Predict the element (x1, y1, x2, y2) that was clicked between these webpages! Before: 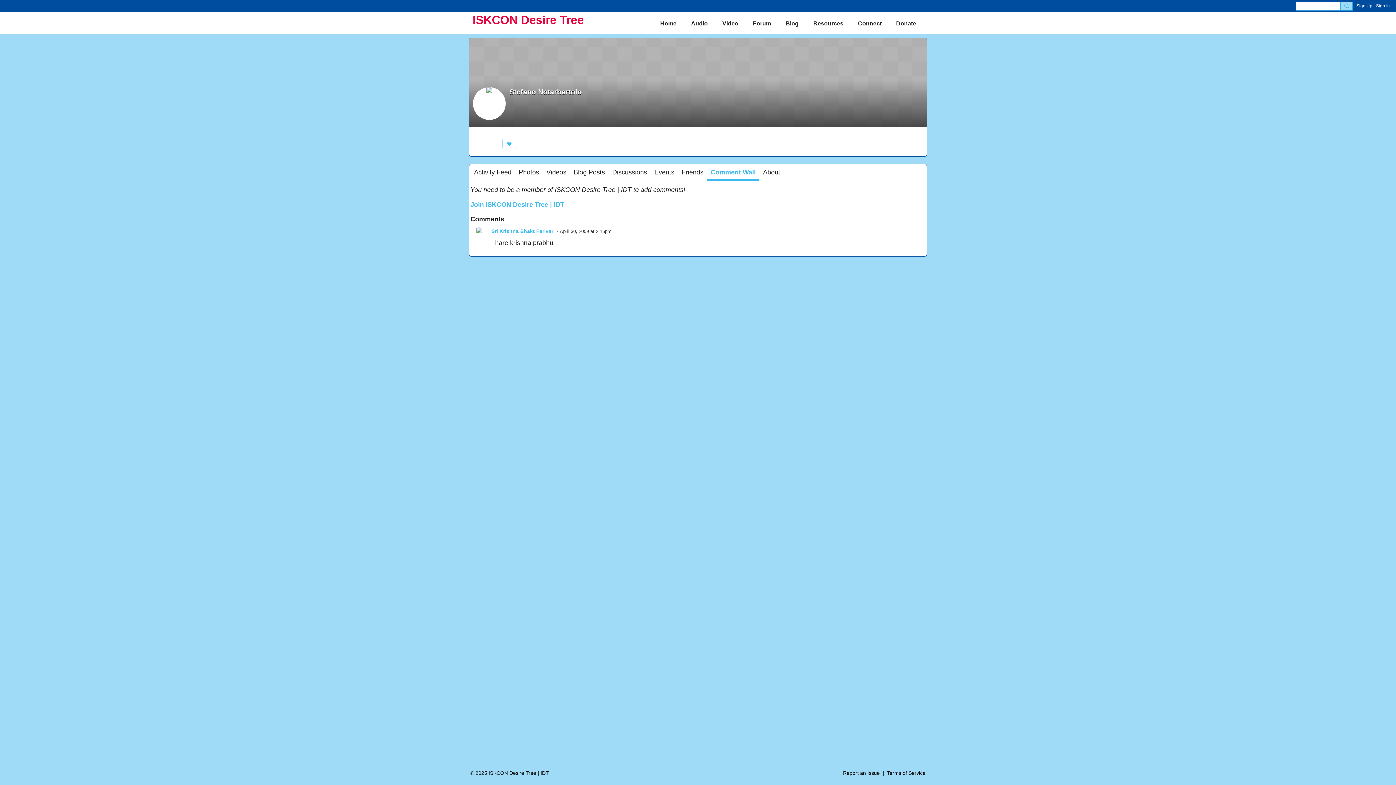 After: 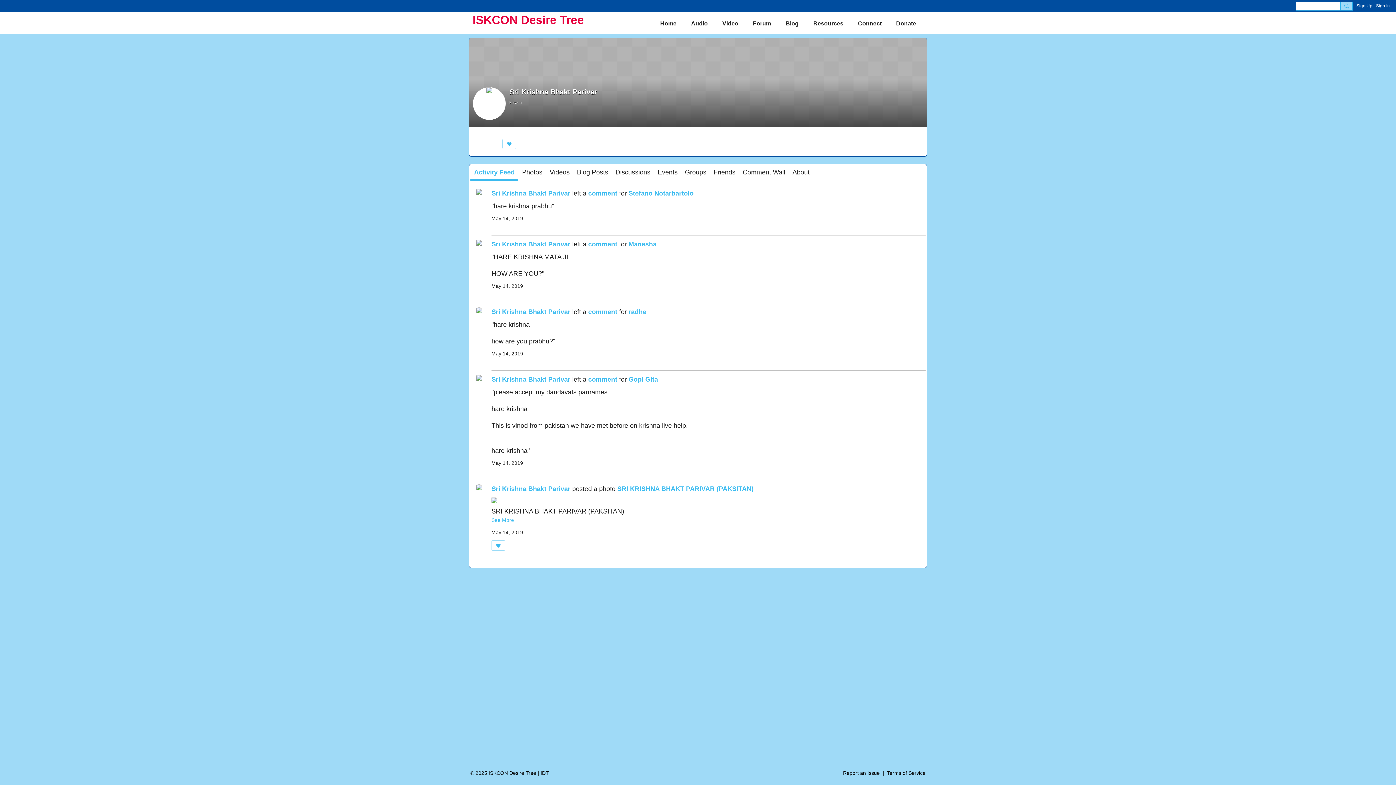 Action: bbox: (470, 227, 488, 245)